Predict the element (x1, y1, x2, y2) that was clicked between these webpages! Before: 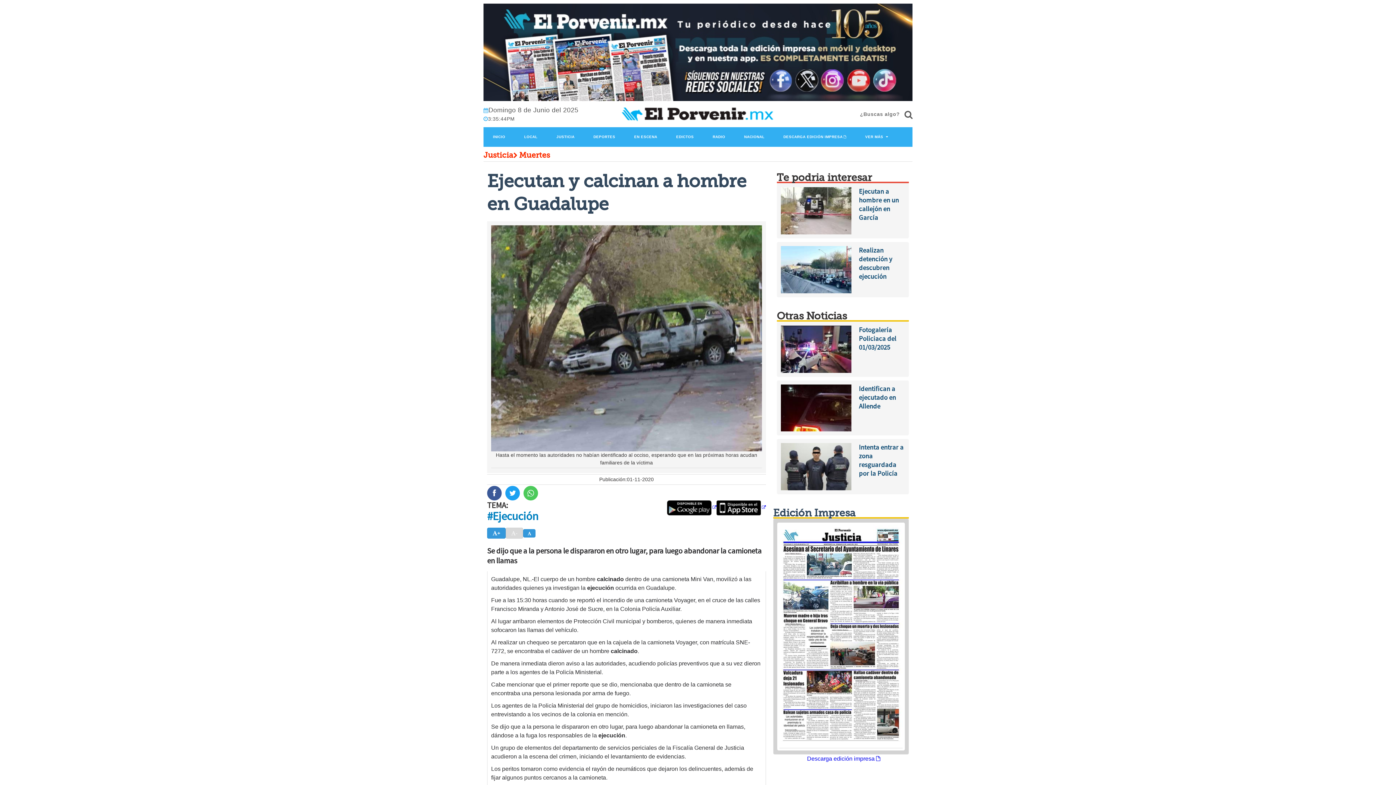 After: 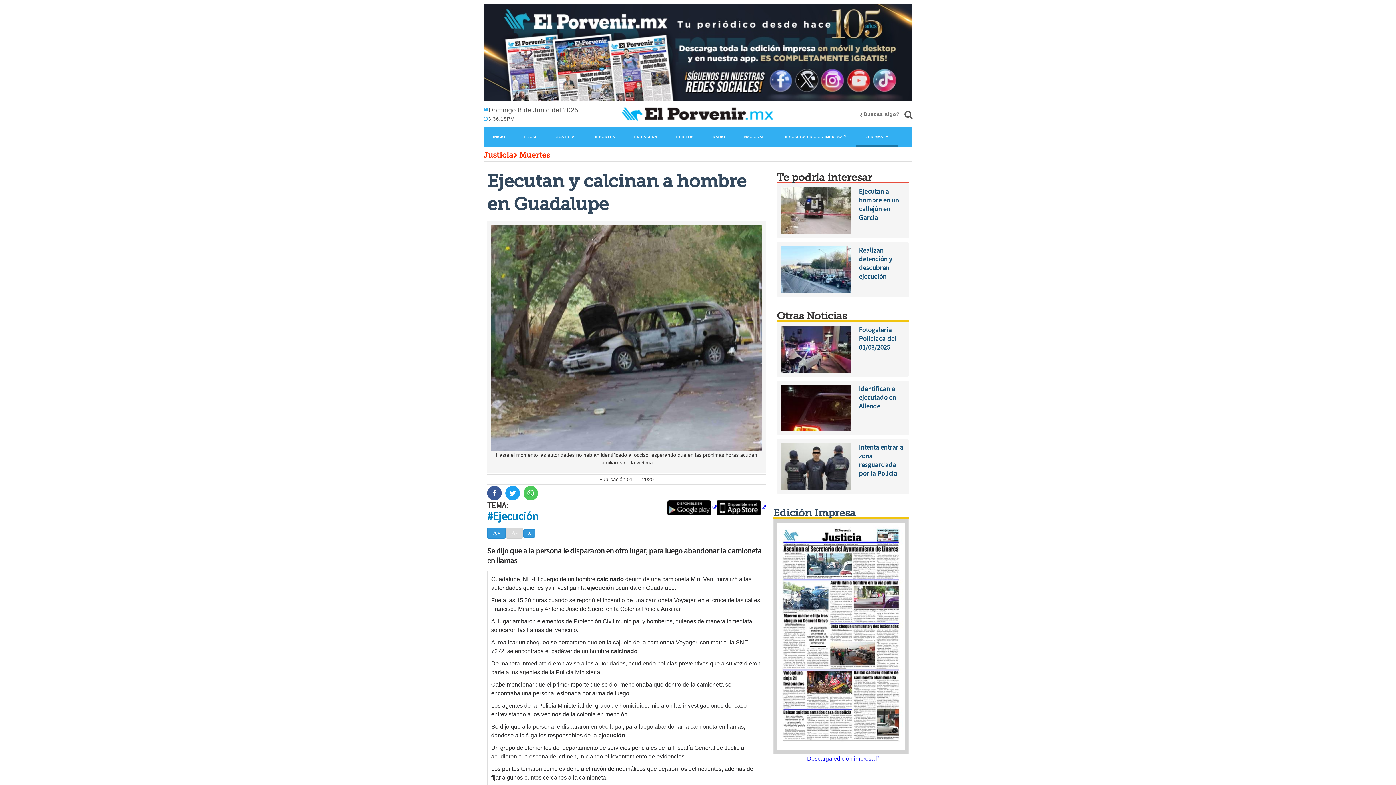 Action: bbox: (856, 127, 898, 146) label: VER MÁS